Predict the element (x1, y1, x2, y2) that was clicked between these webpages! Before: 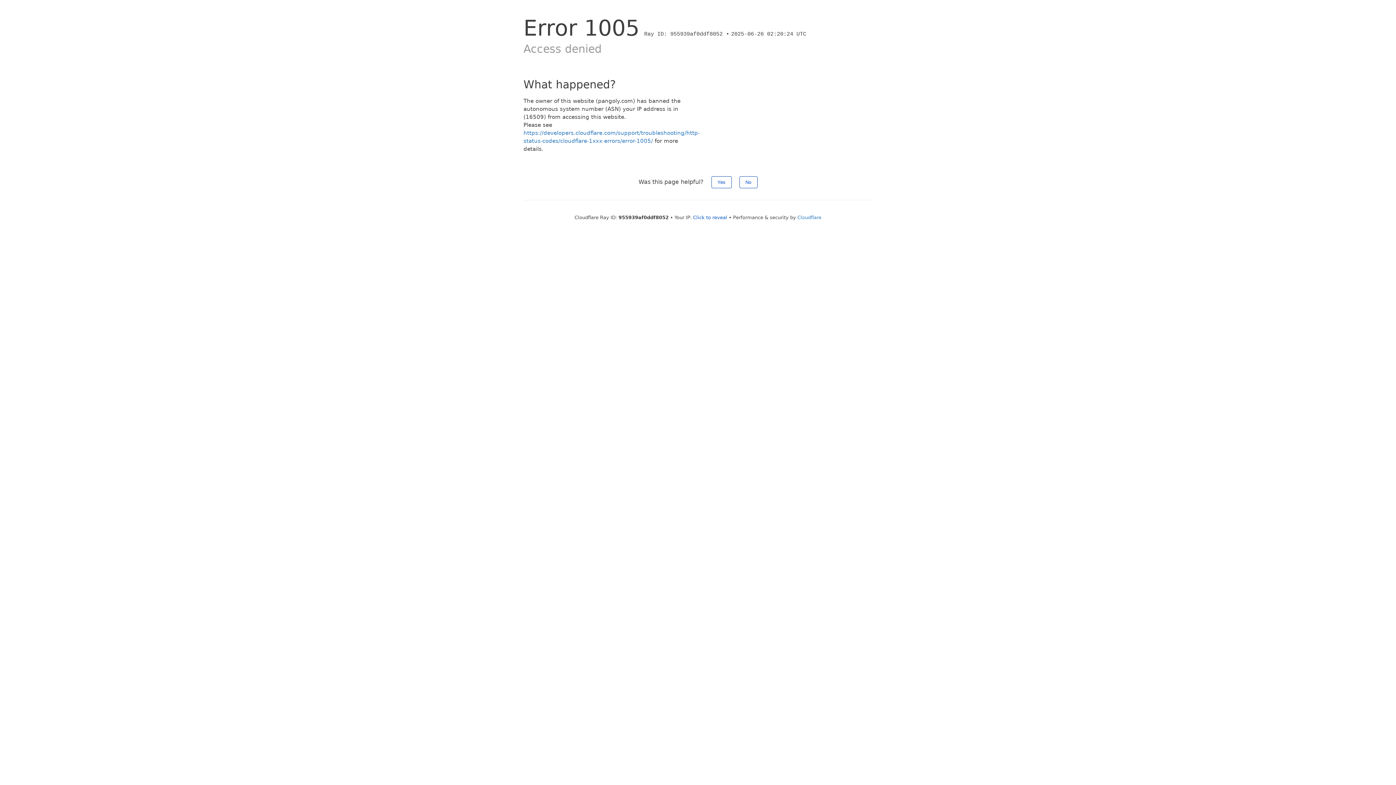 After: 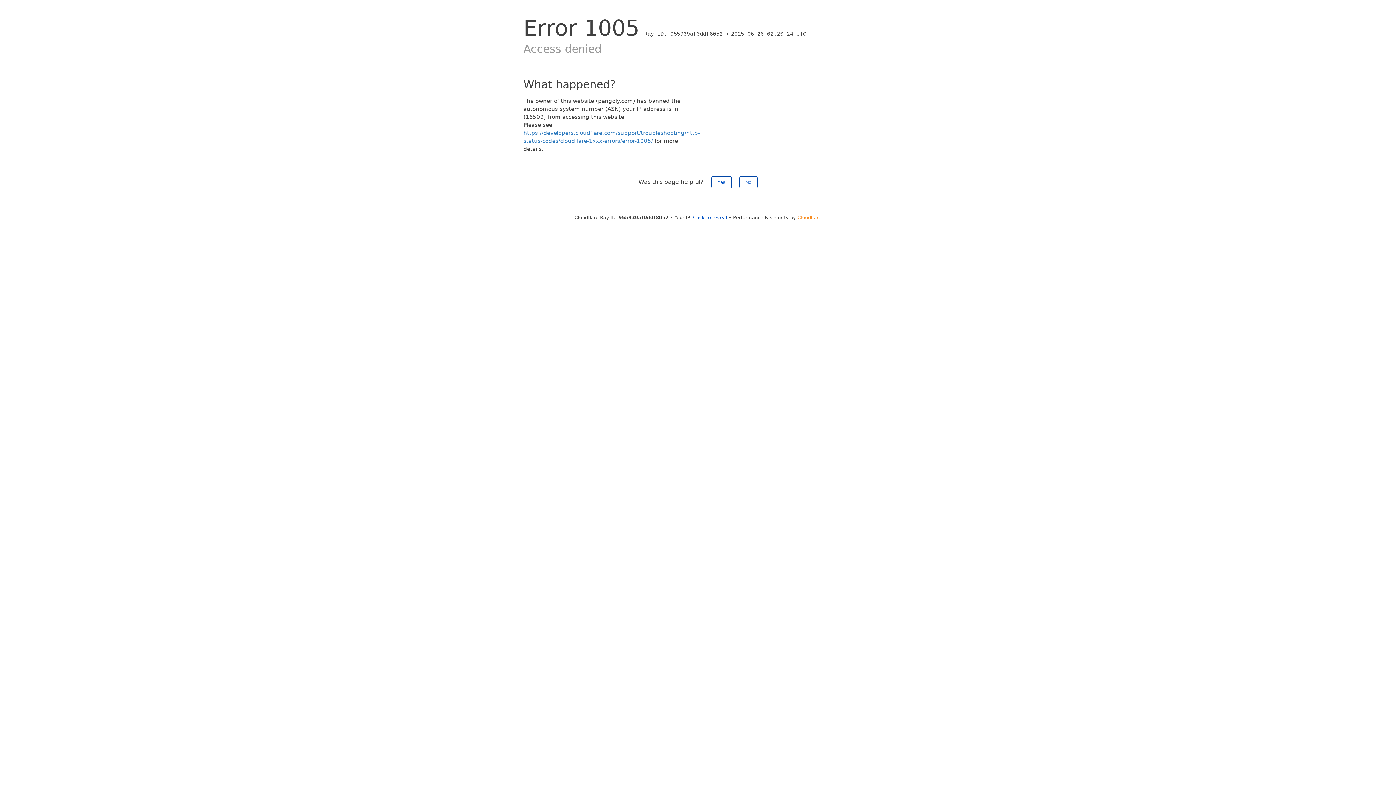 Action: bbox: (797, 214, 821, 220) label: Cloudflare